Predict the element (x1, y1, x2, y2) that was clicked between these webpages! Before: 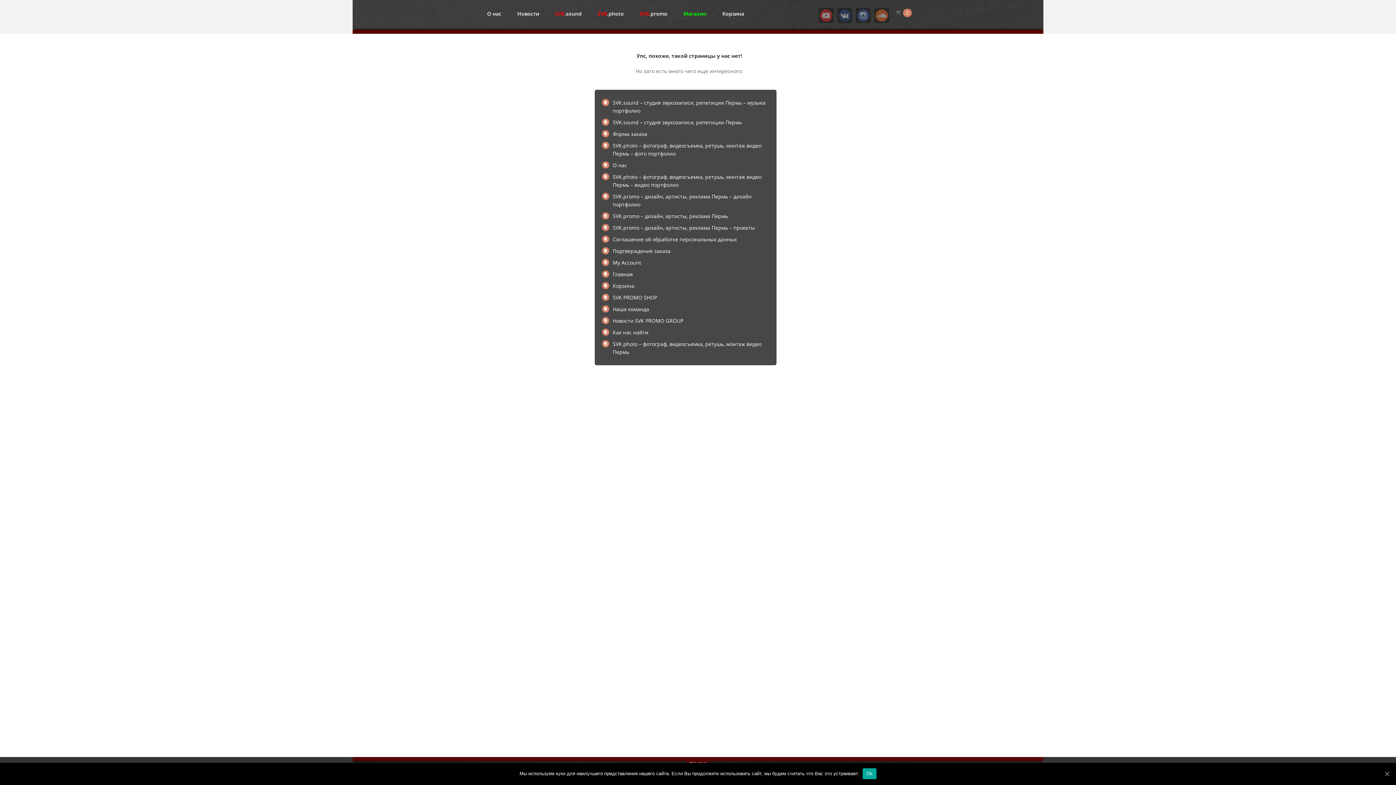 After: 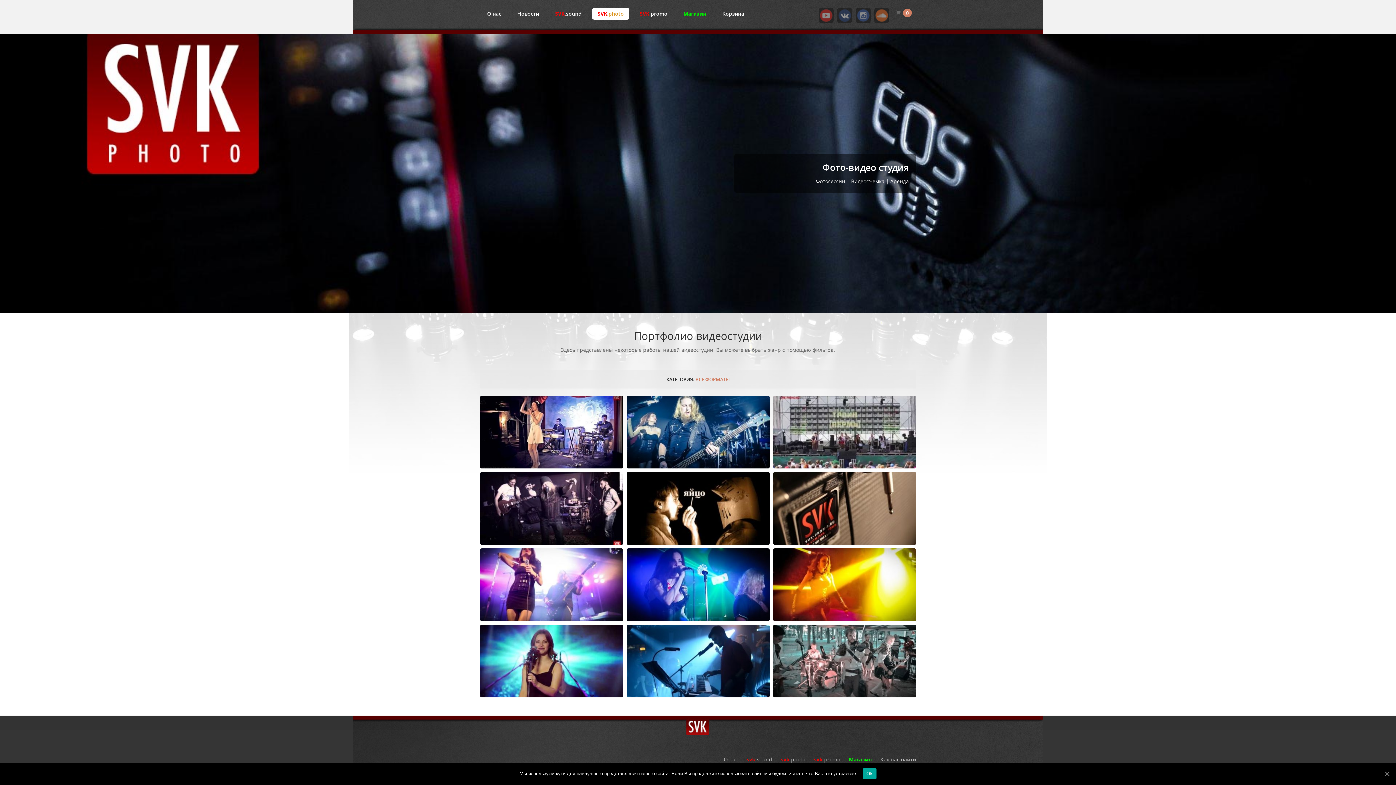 Action: label: SVK.photo – фотограф, видеосъемка, ретушь, монтаж видео Пермь – видео портфолио bbox: (612, 171, 769, 190)